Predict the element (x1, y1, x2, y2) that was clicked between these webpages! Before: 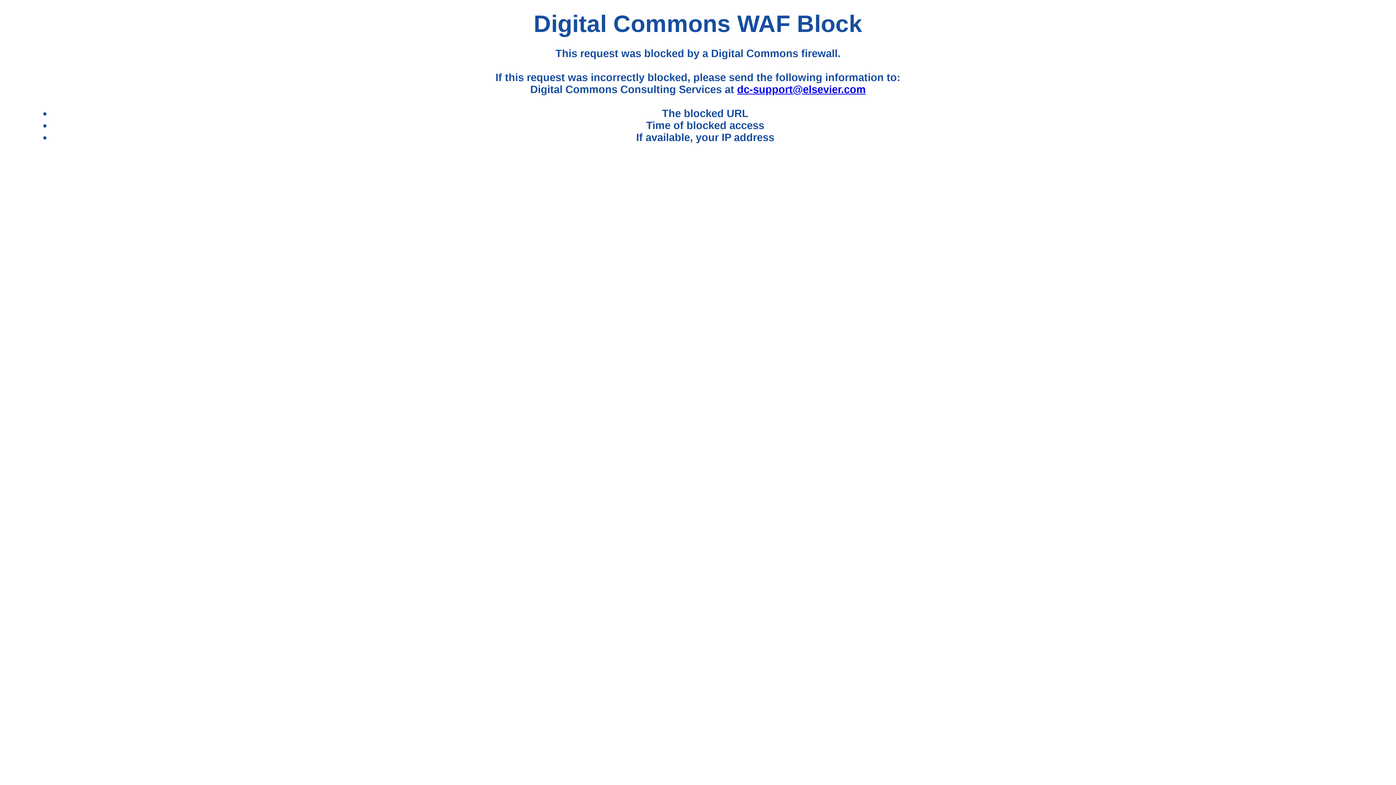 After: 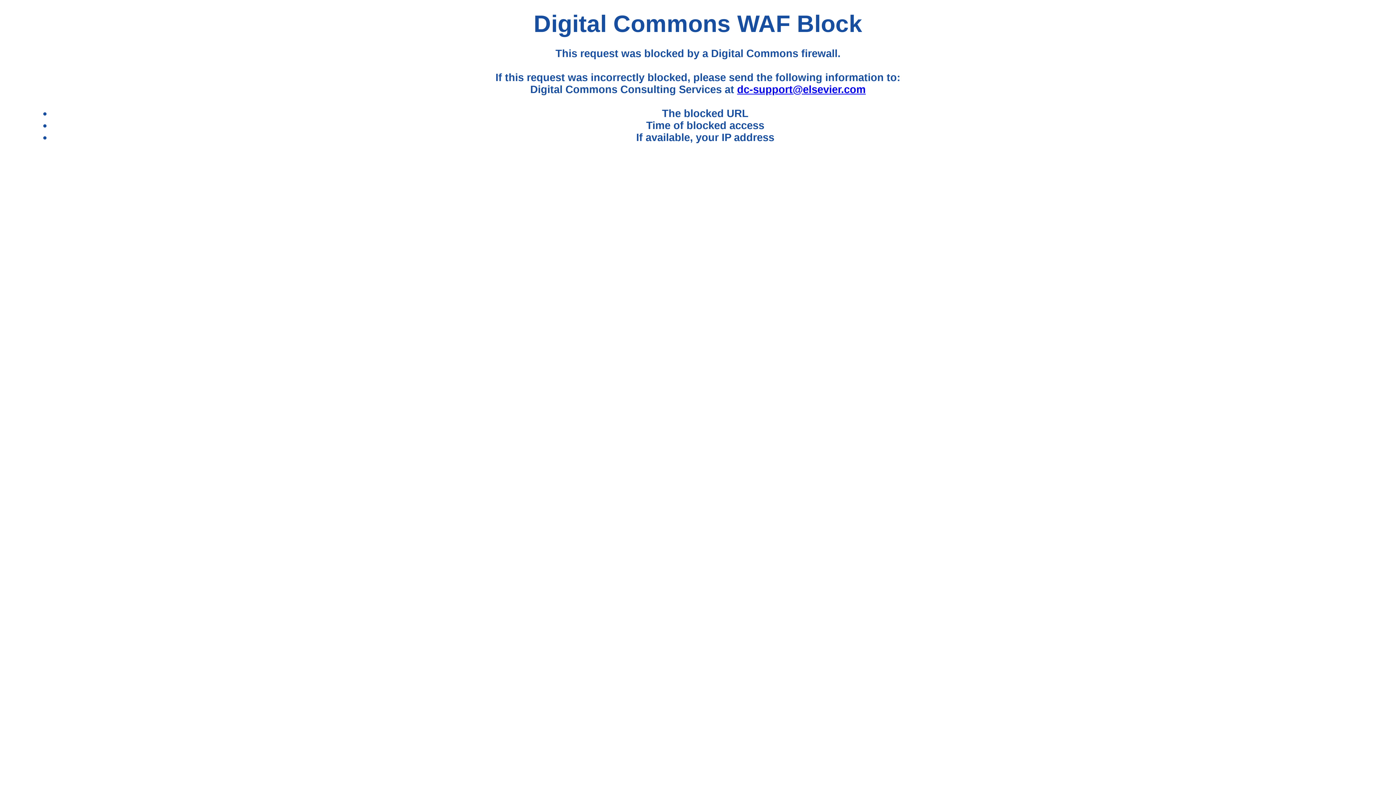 Action: label: dc-support@elsevier.com bbox: (737, 83, 865, 95)